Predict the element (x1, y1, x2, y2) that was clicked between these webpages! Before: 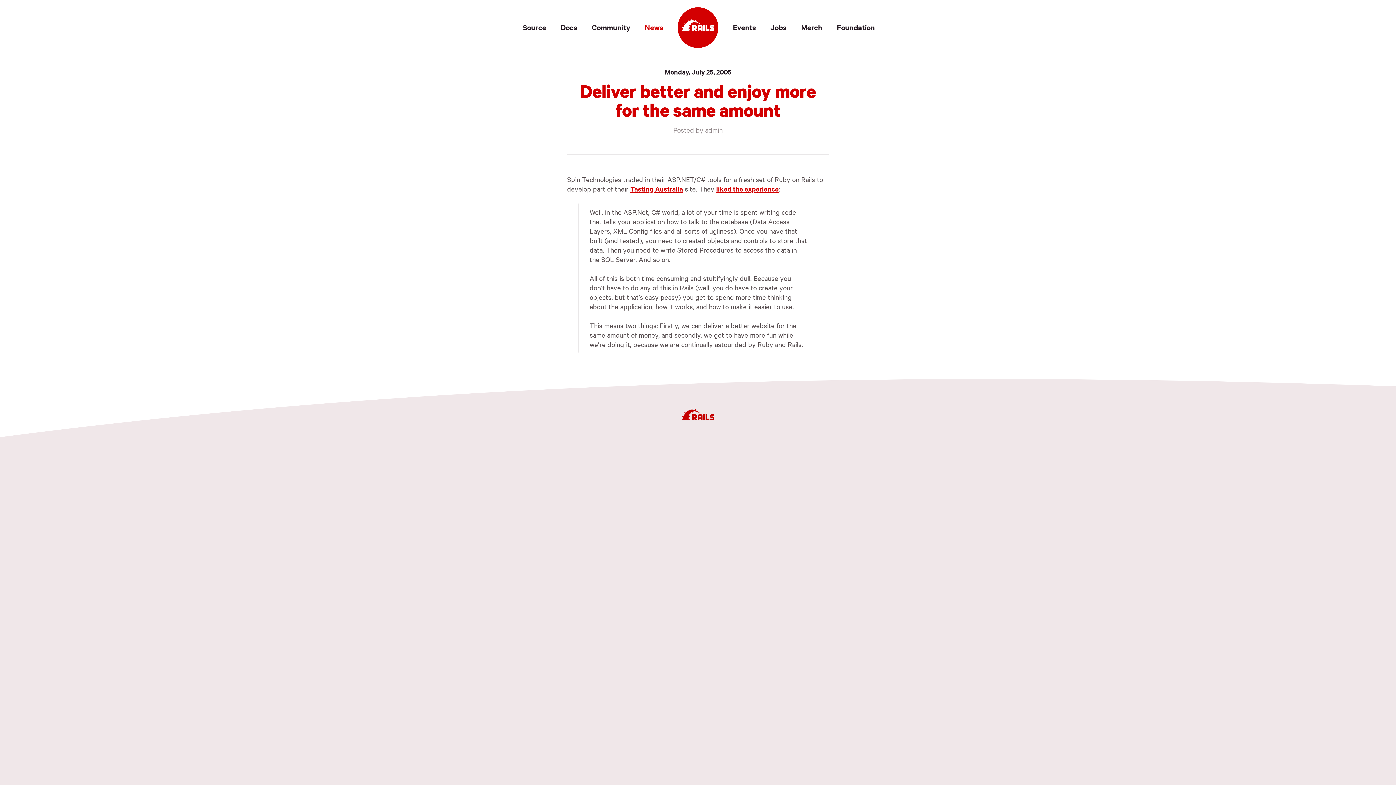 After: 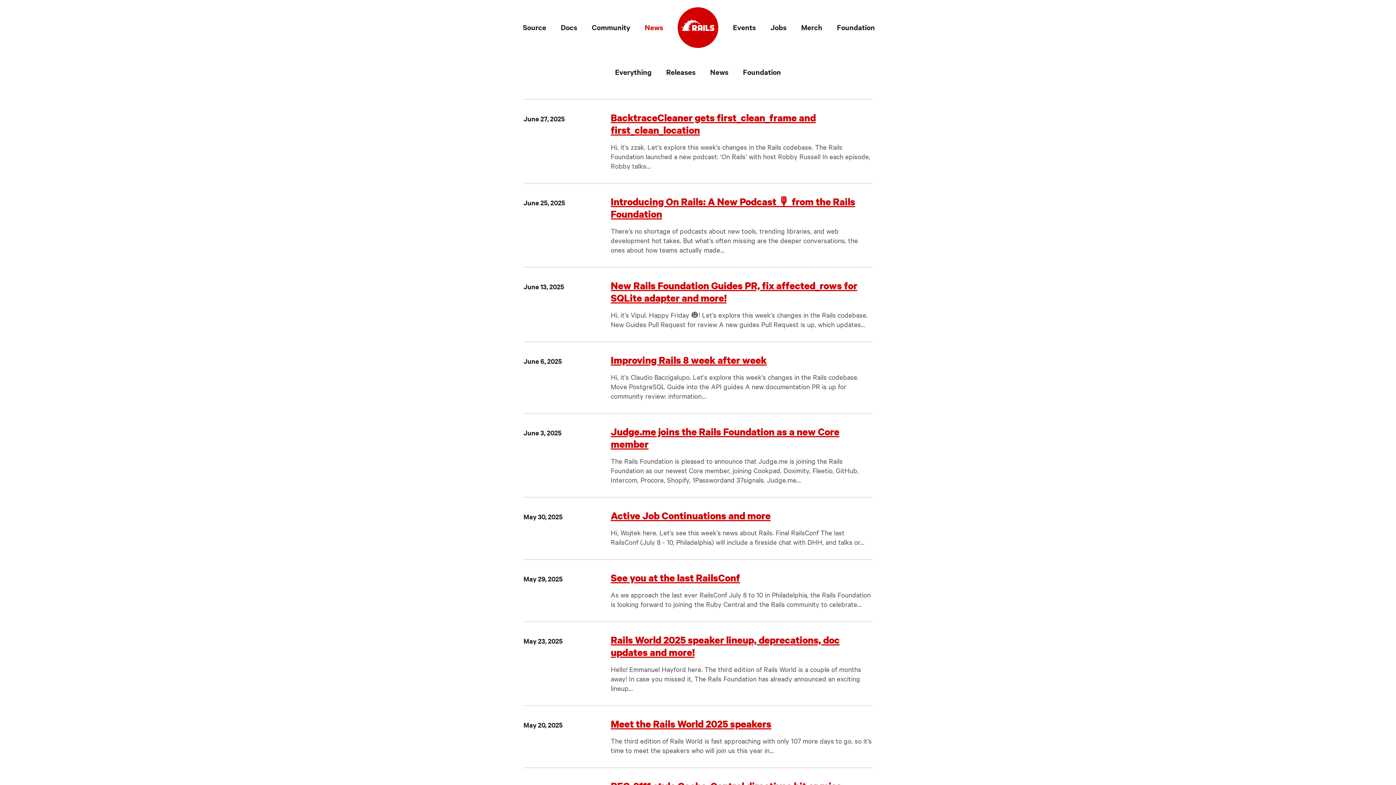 Action: label: News bbox: (637, 19, 670, 35)